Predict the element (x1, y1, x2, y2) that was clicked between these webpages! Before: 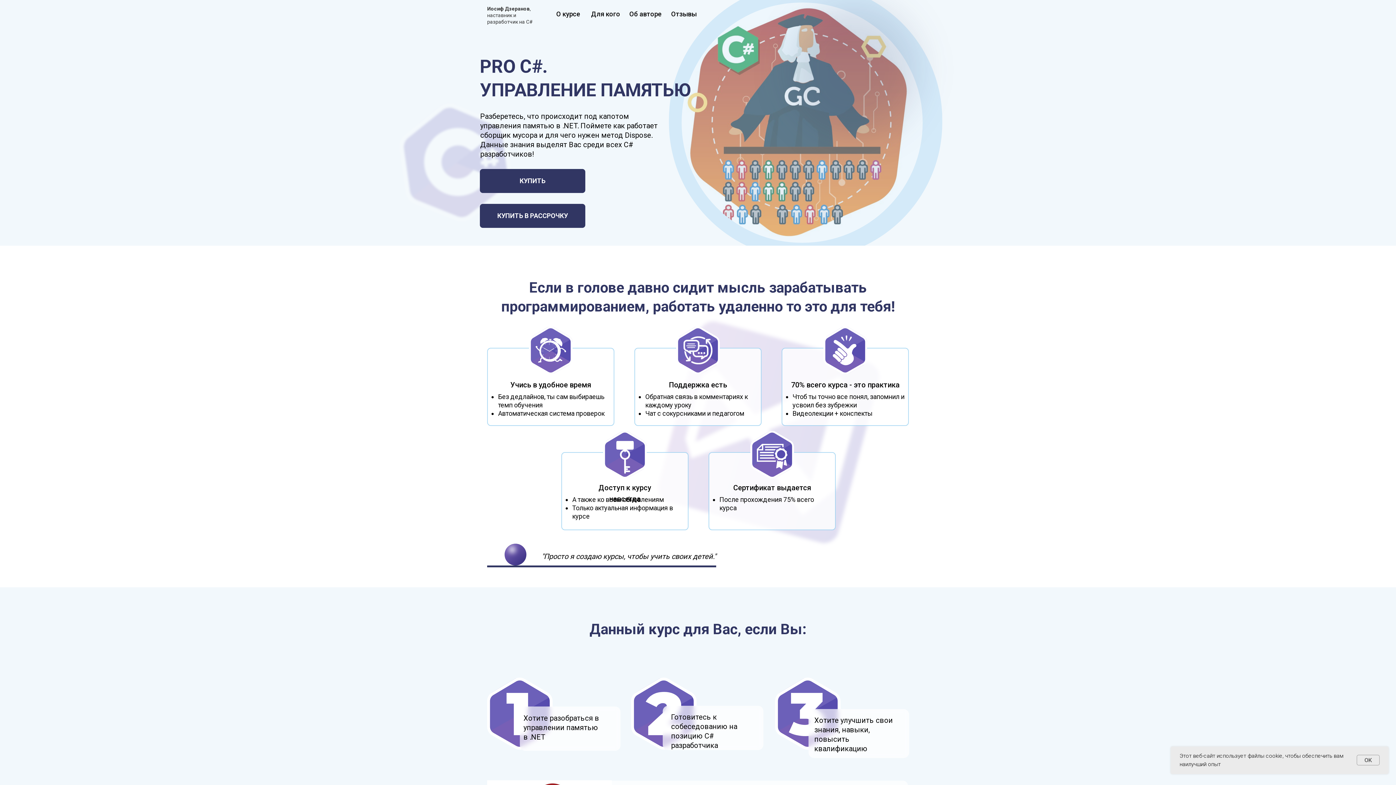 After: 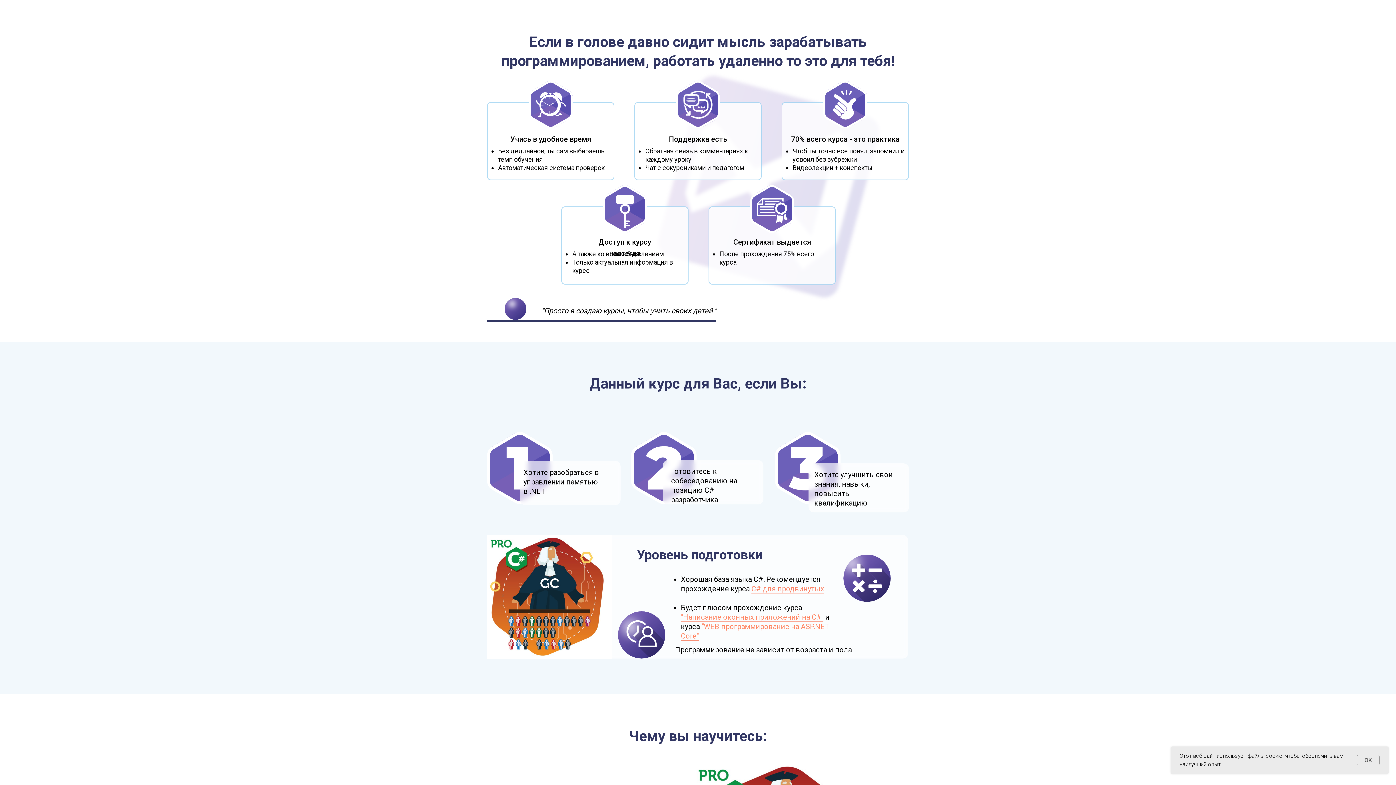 Action: label: О курсе bbox: (556, 10, 580, 17)